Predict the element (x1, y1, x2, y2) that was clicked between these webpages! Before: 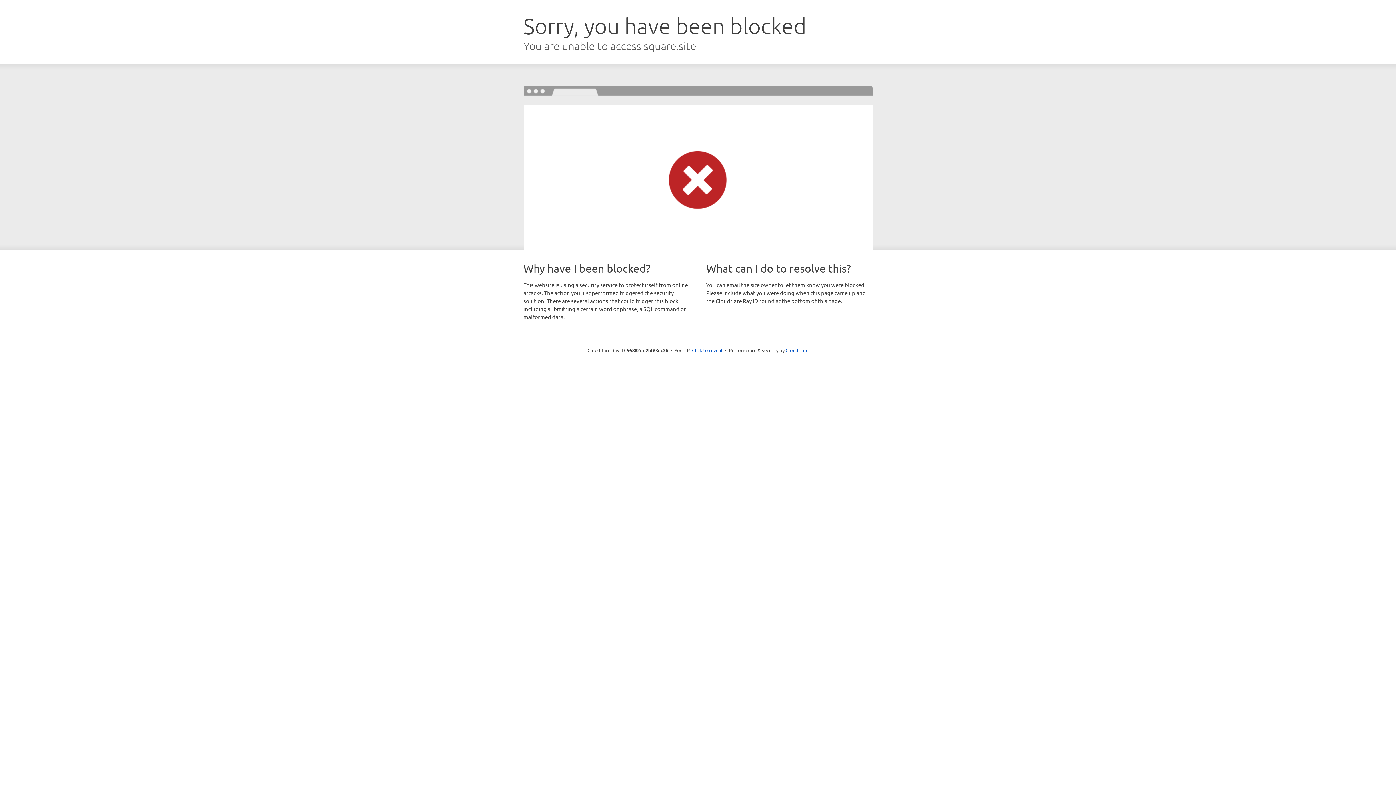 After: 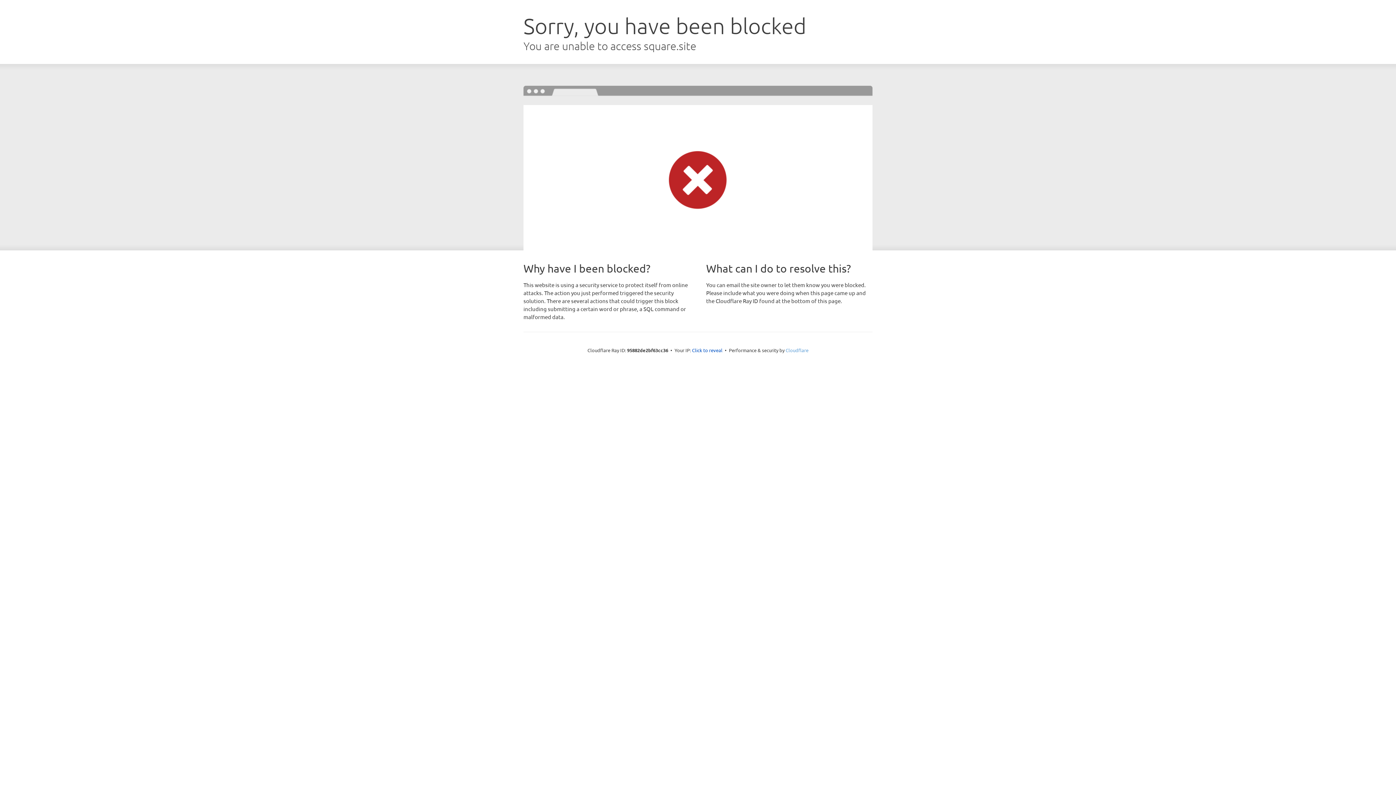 Action: bbox: (785, 347, 808, 353) label: Cloudflare